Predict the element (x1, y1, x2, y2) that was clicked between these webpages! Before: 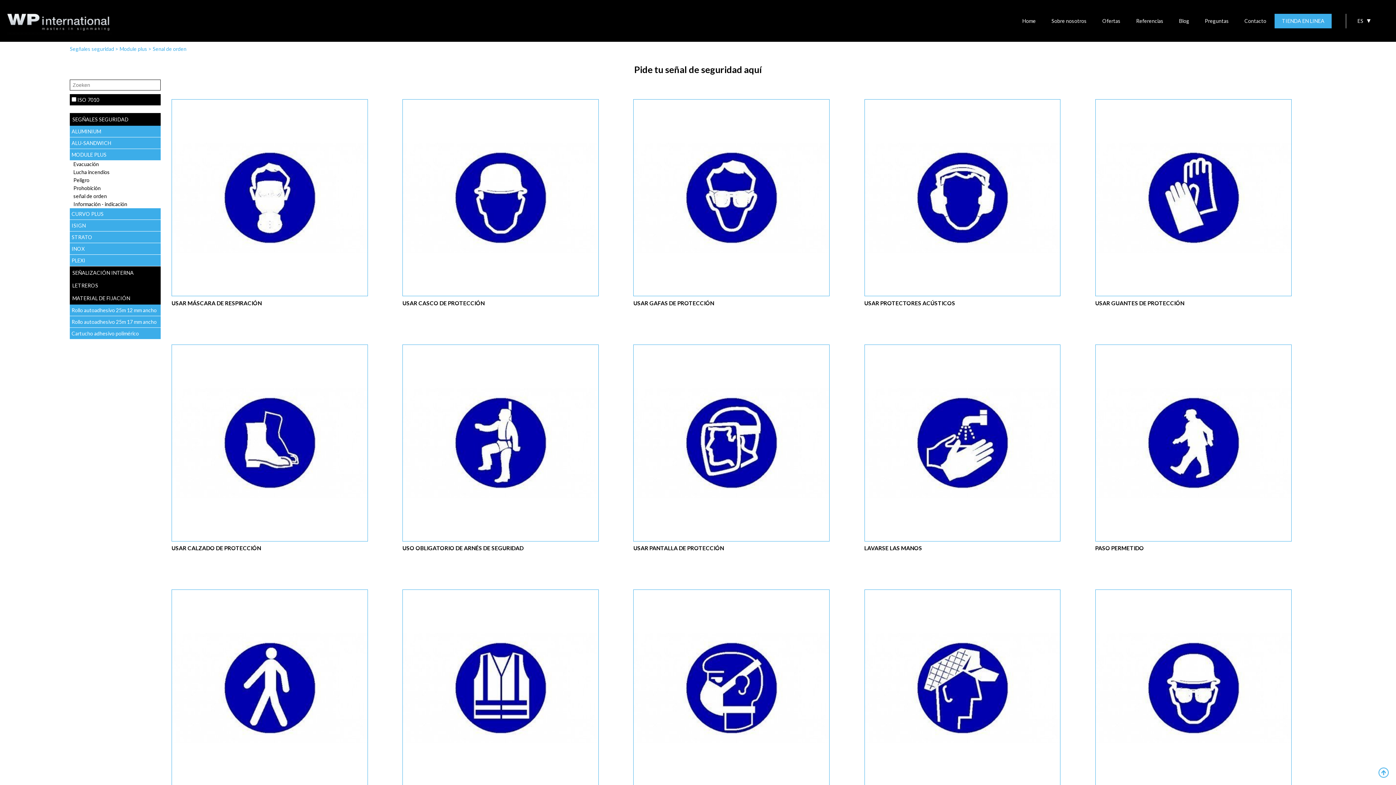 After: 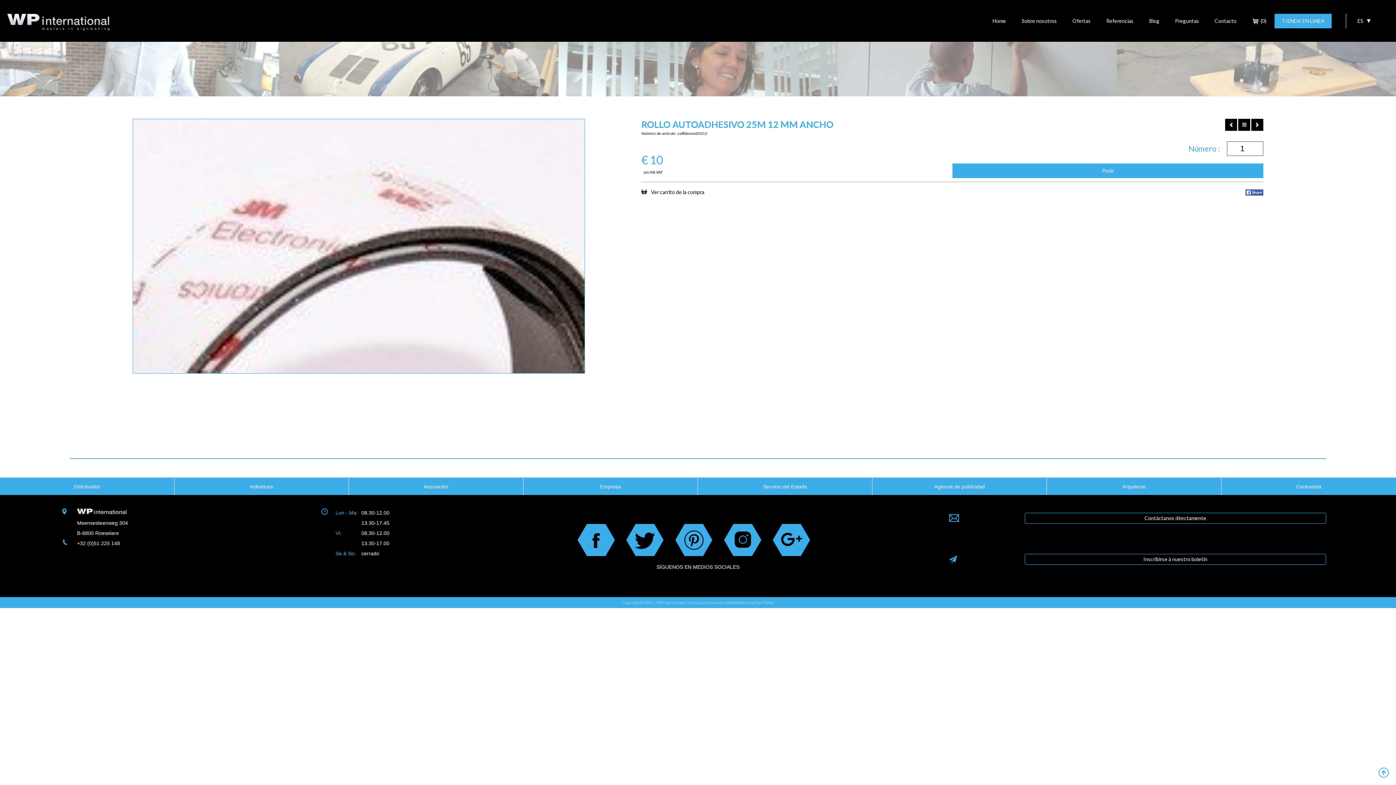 Action: bbox: (69, 304, 160, 316) label: Rollo autoadhesivo 25m 12 mm ancho